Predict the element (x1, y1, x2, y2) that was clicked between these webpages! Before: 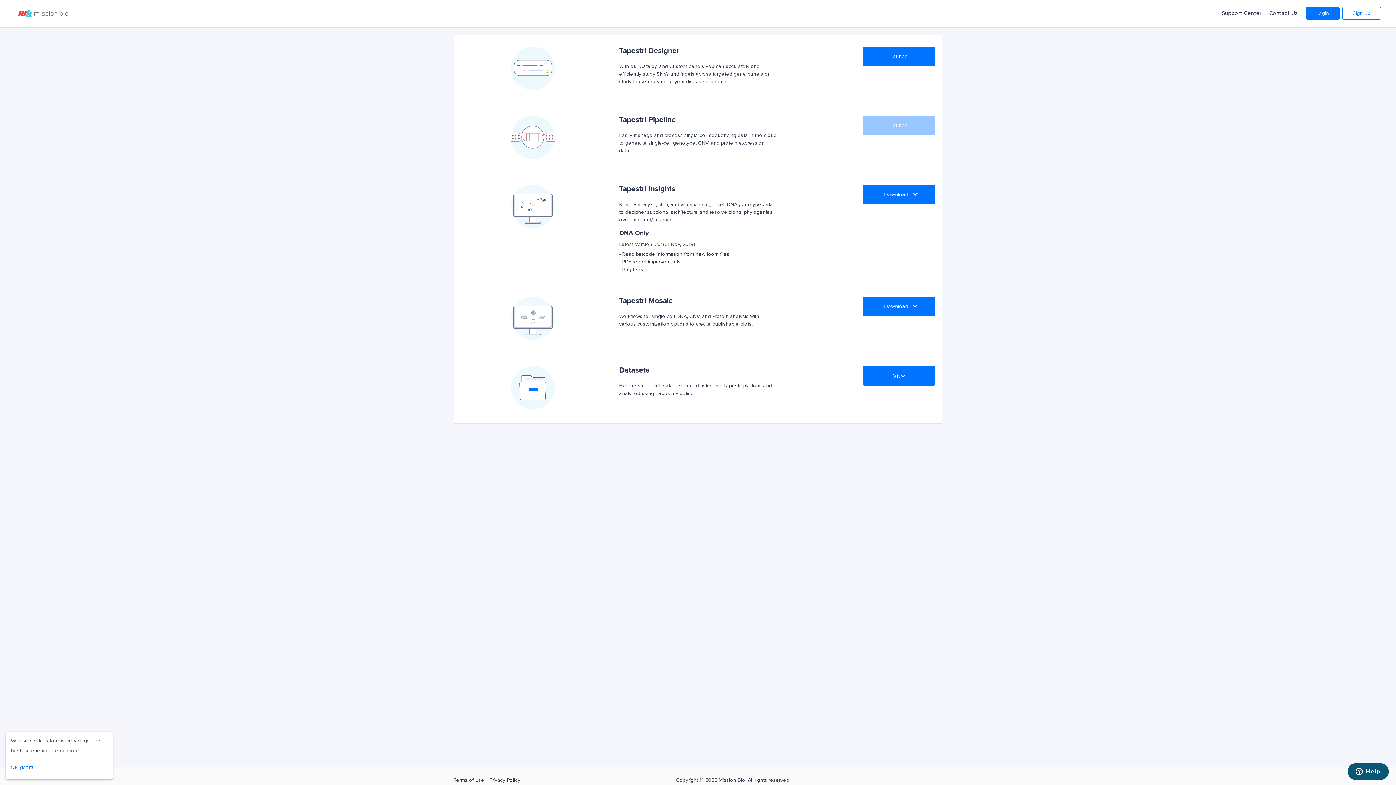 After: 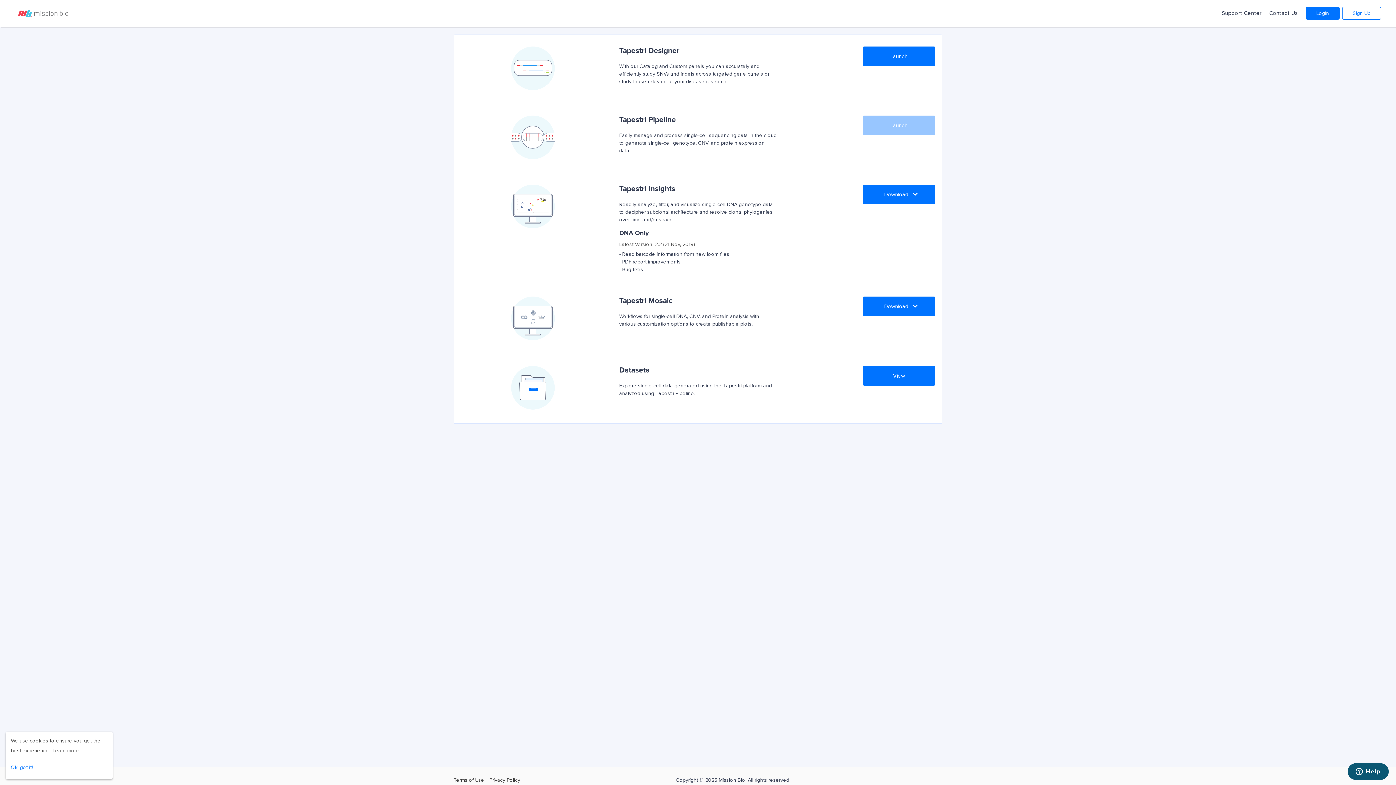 Action: label: Contact Us bbox: (1265, 0, 1302, 26)